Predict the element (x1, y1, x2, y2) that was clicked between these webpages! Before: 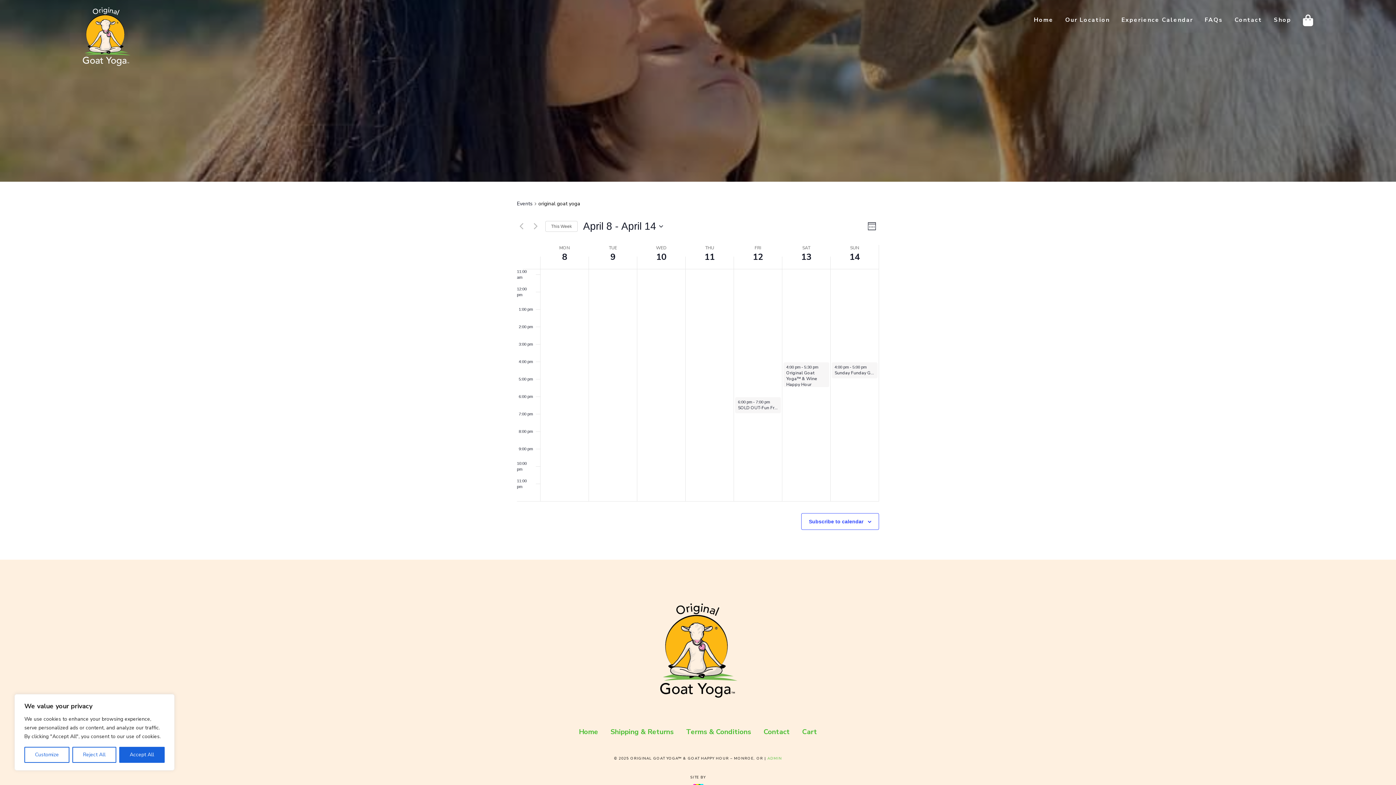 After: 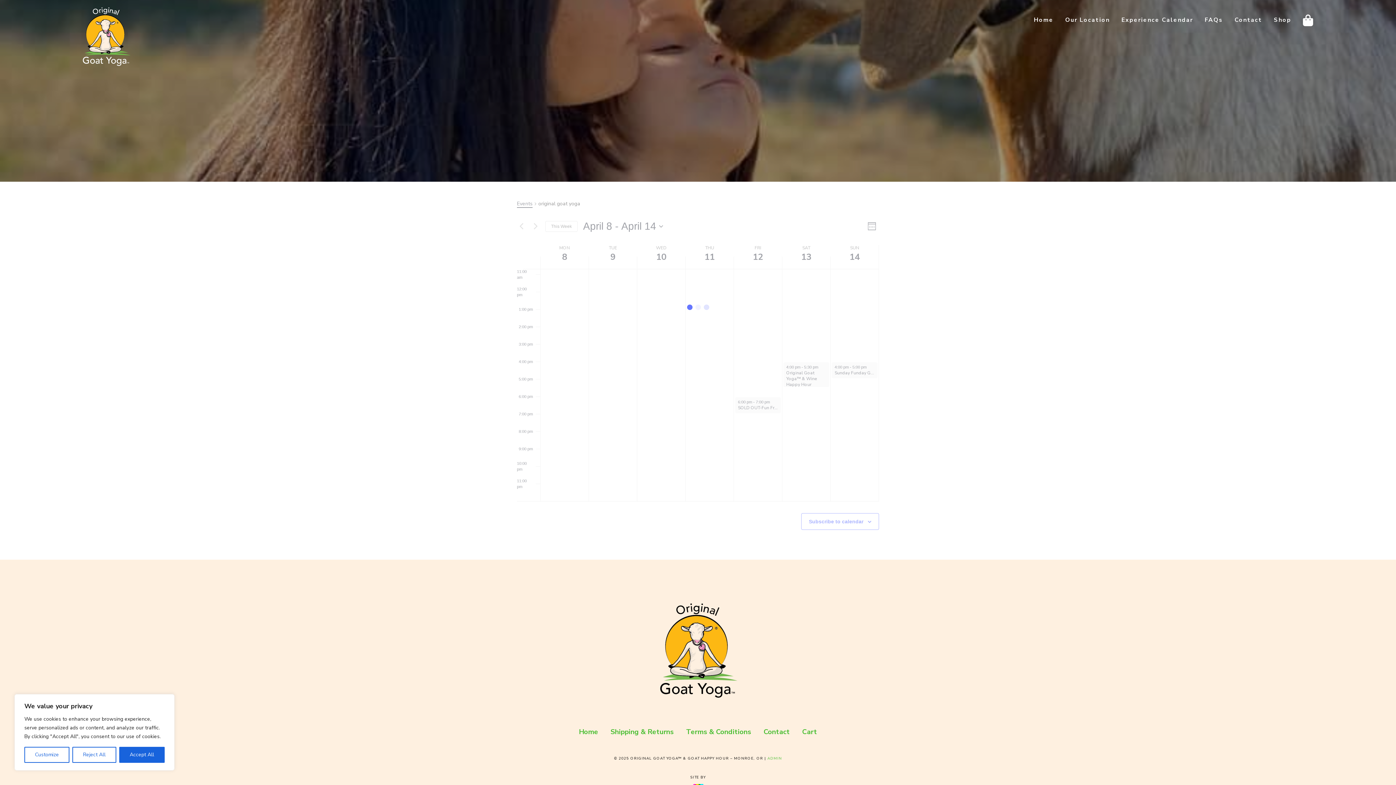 Action: bbox: (517, 200, 532, 208) label: Events